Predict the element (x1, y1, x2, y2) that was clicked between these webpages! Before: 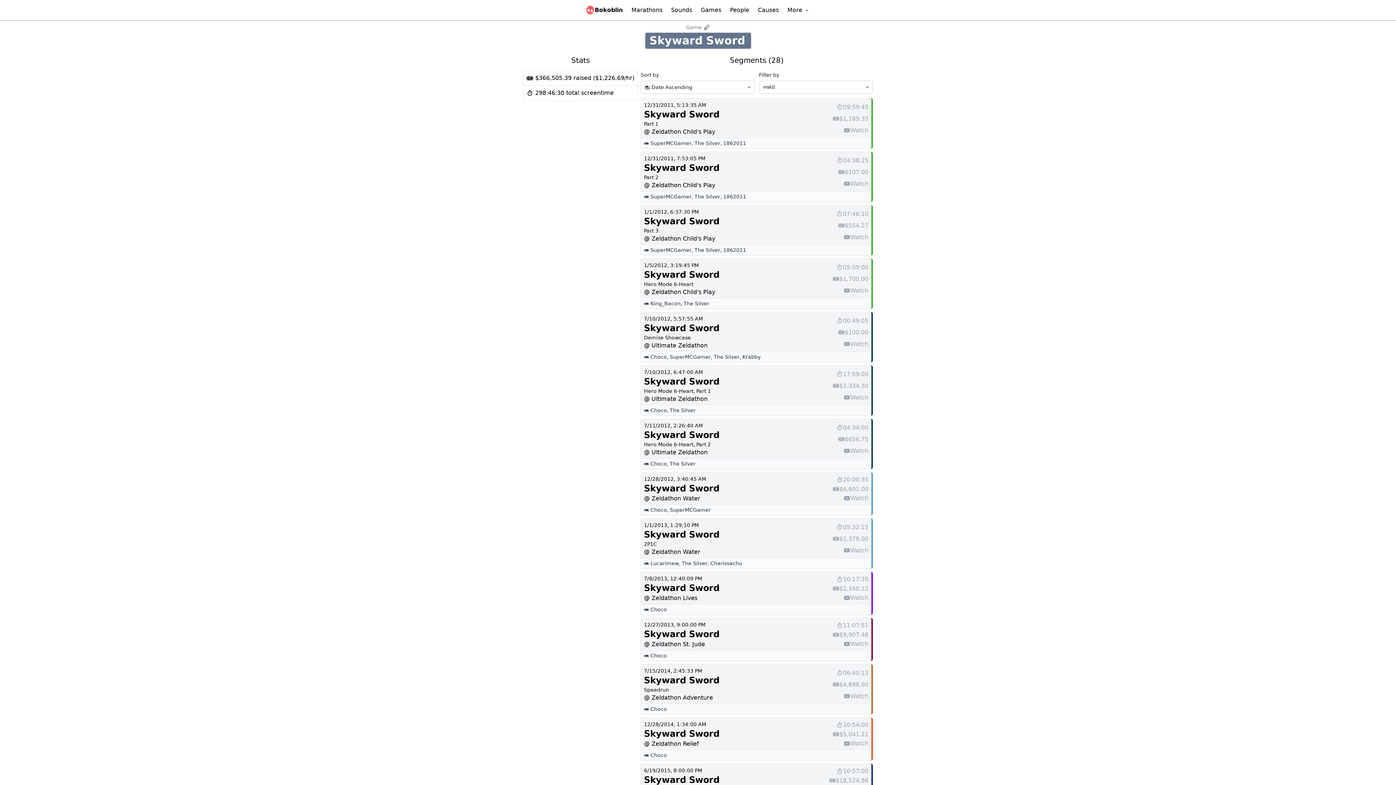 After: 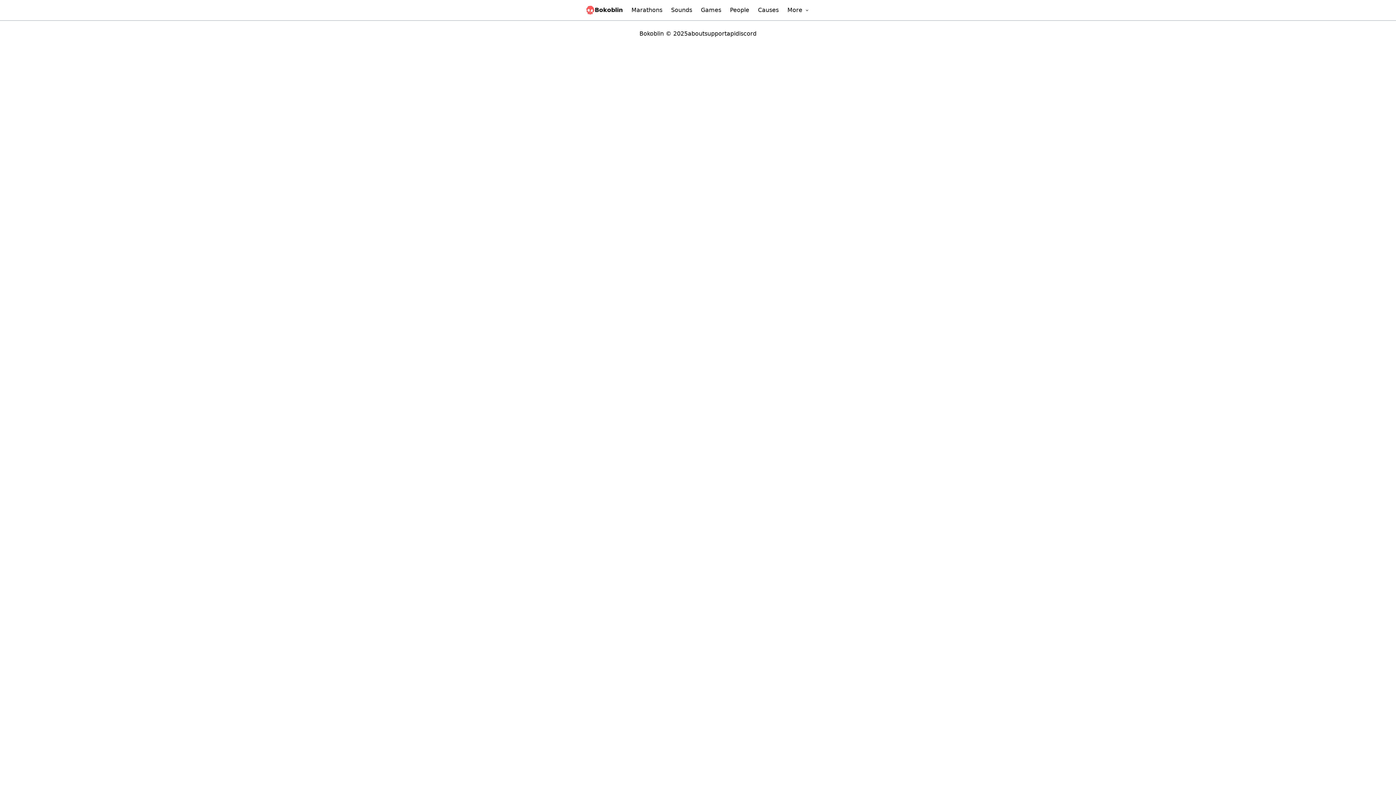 Action: label: @ Ultimate Zeldathon bbox: (644, 448, 813, 456)